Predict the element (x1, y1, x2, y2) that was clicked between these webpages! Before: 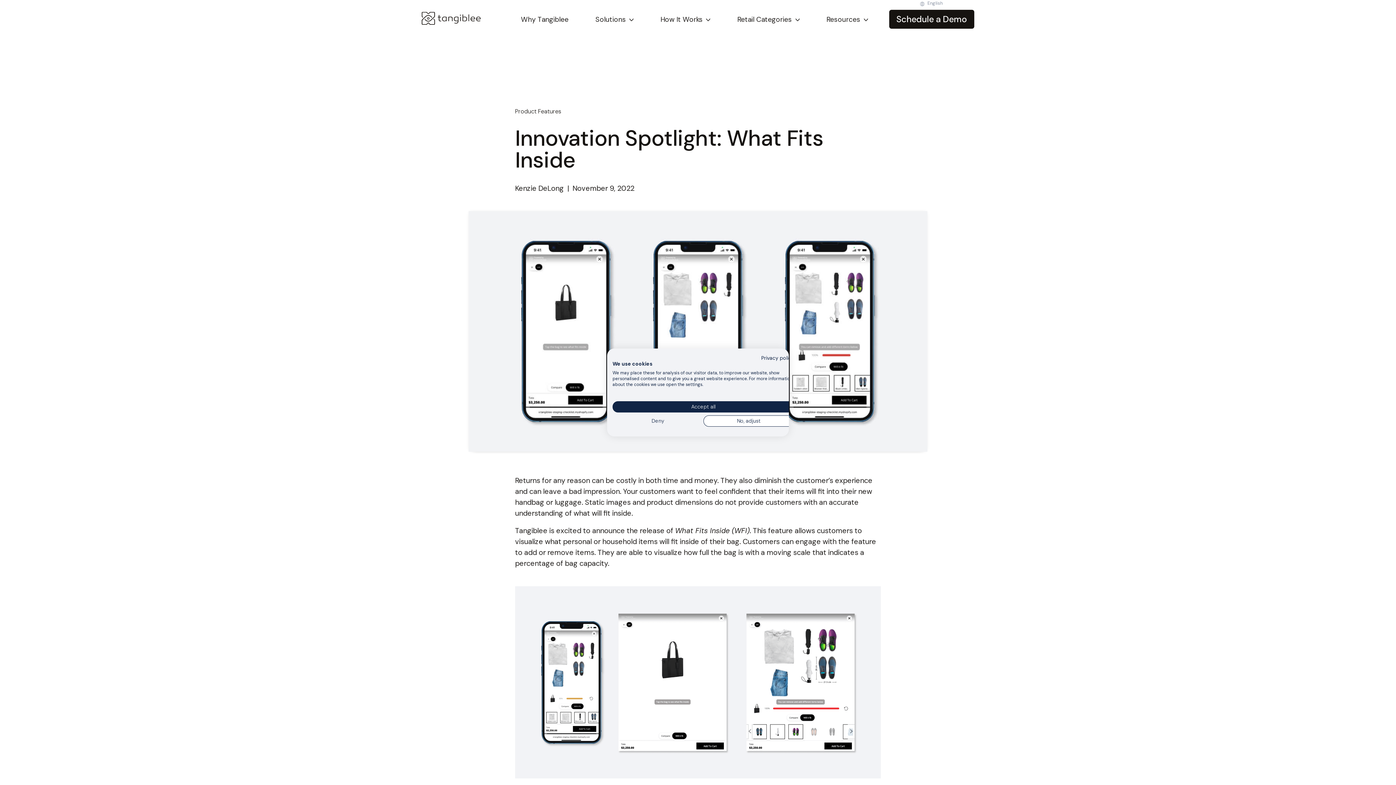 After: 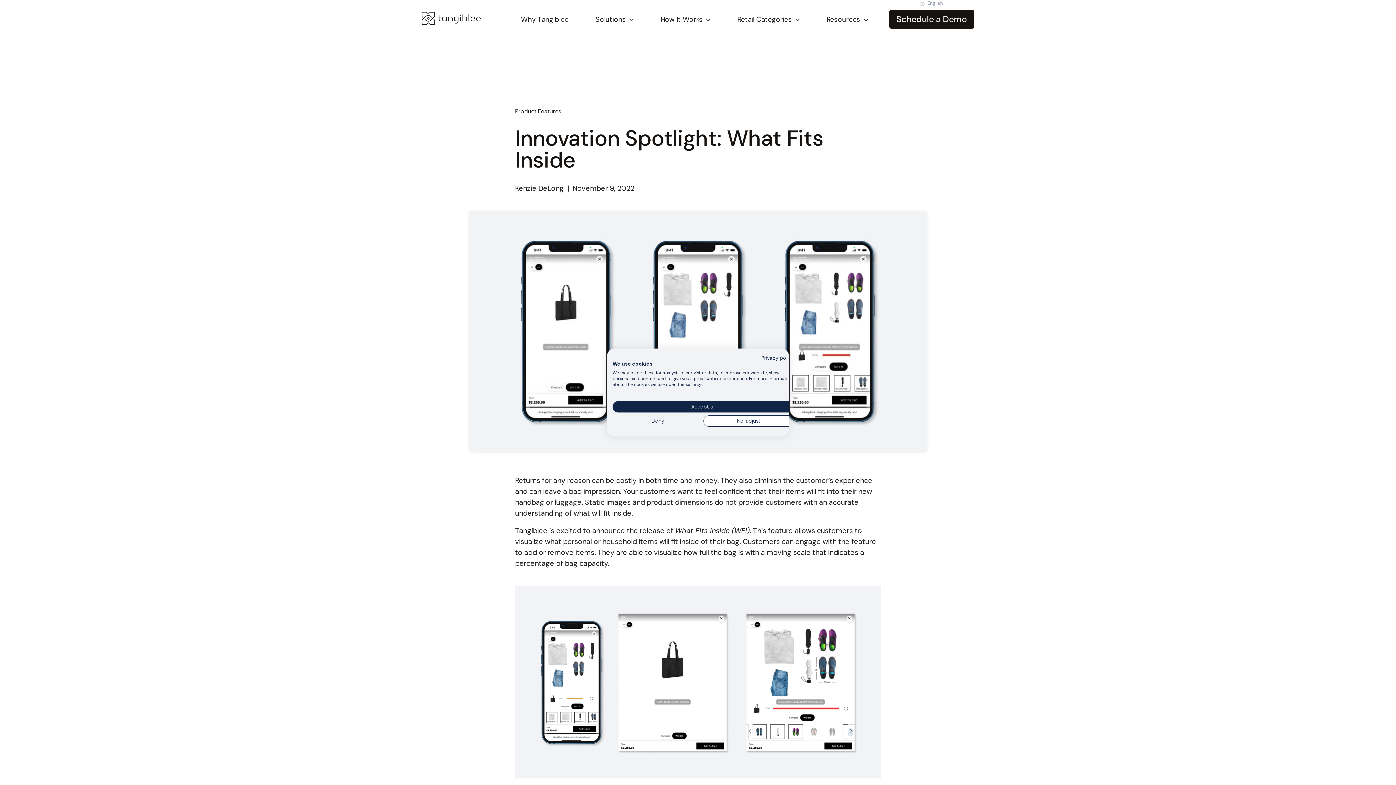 Action: label: Resources bbox: (820, 7, 874, 31)